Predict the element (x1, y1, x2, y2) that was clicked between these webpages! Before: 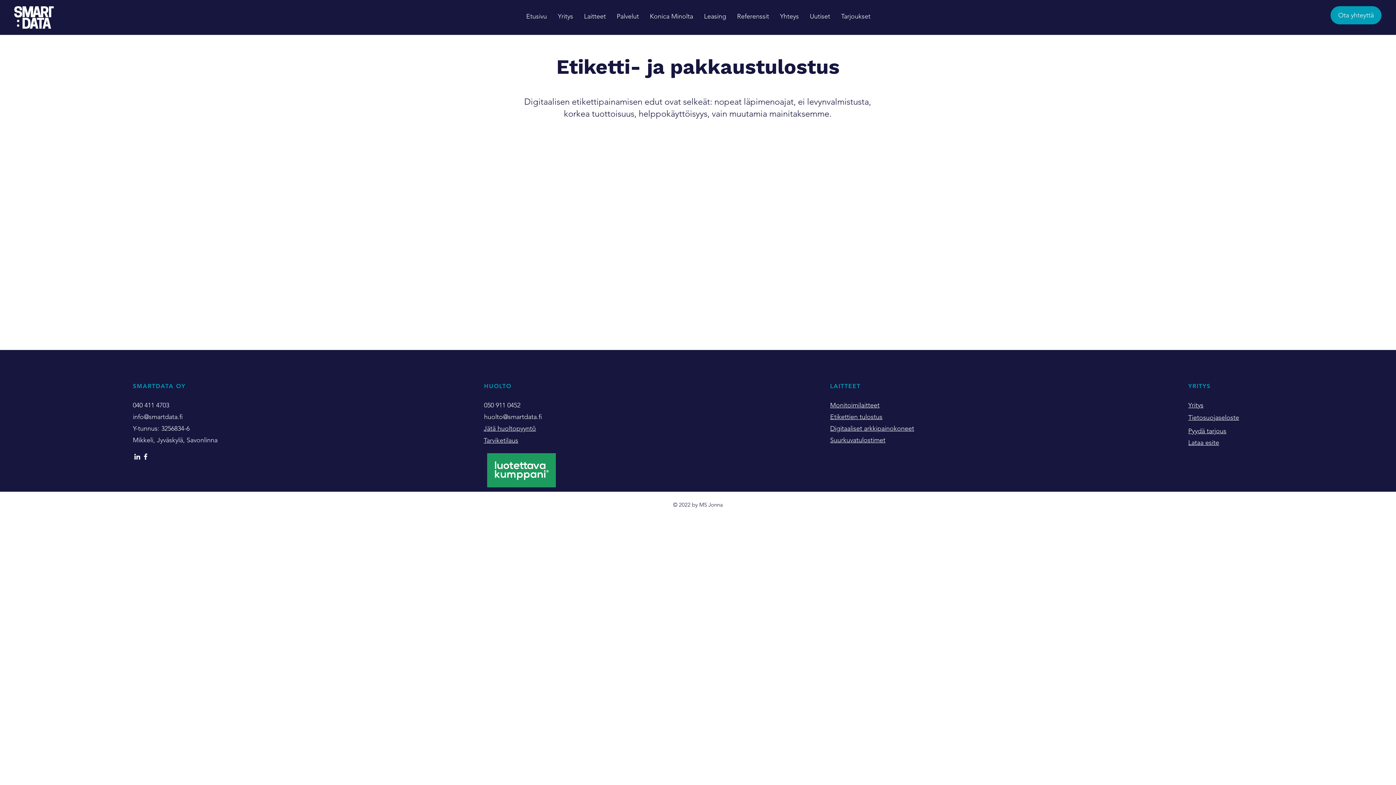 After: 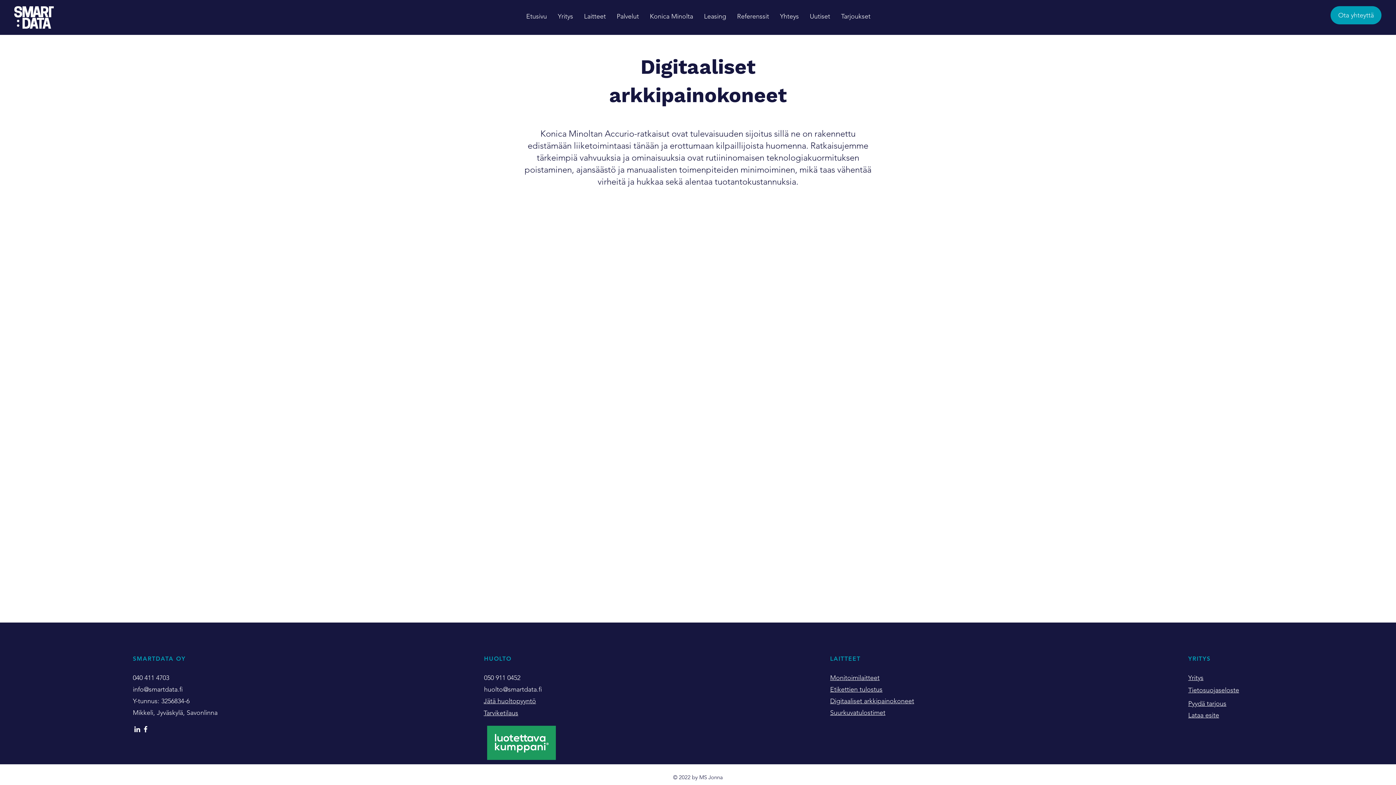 Action: bbox: (830, 424, 914, 432) label: Digitaaliset arkkipainokoneet